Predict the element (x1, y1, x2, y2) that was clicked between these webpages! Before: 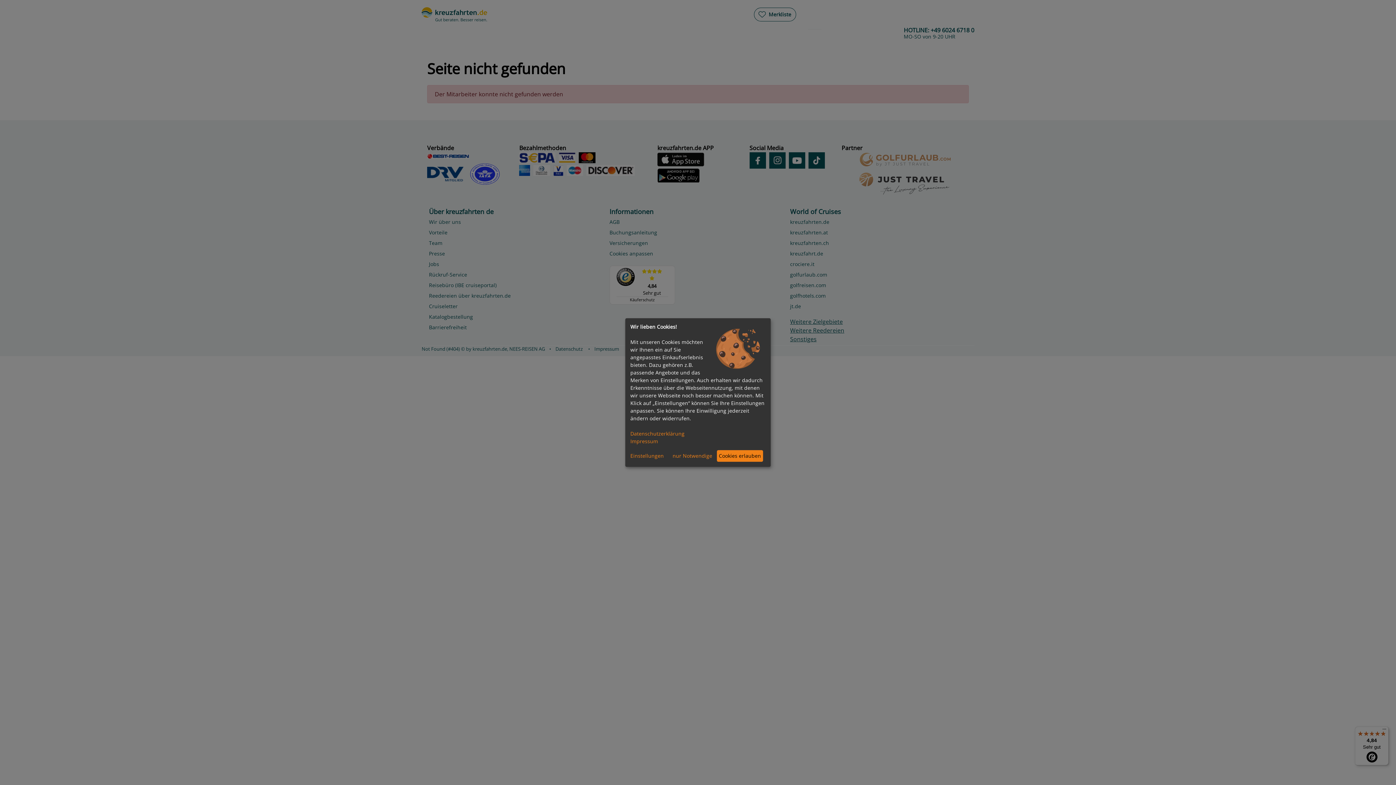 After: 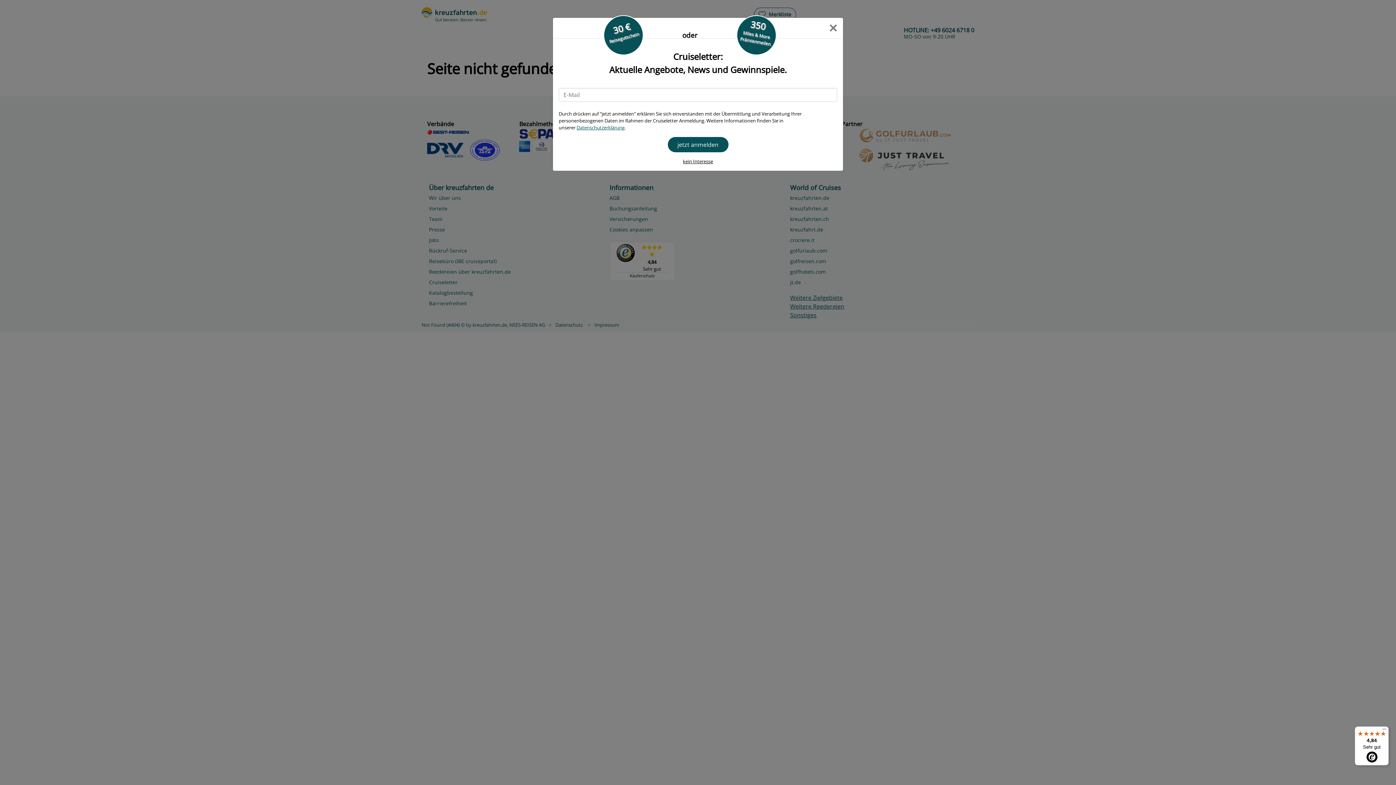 Action: bbox: (717, 450, 763, 461) label: Cookies erlauben